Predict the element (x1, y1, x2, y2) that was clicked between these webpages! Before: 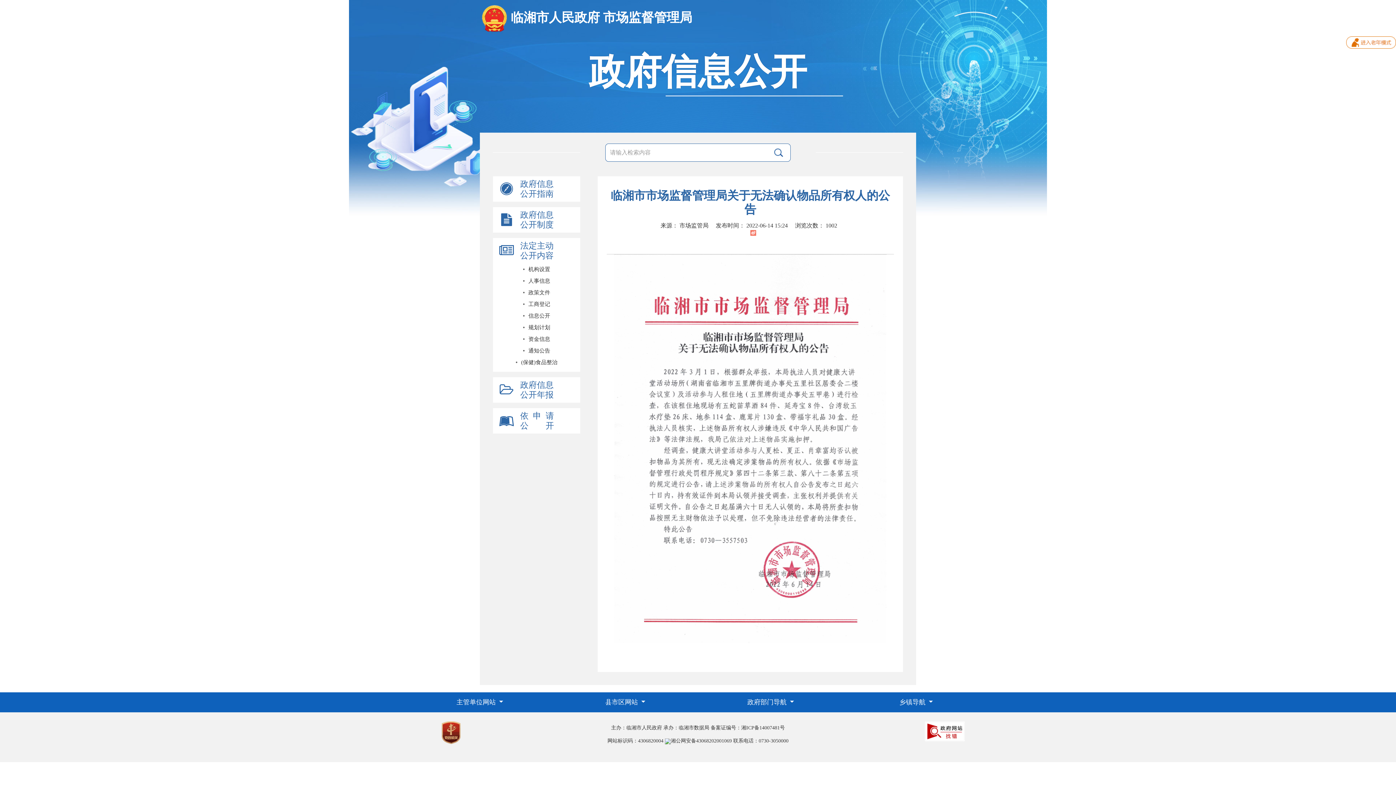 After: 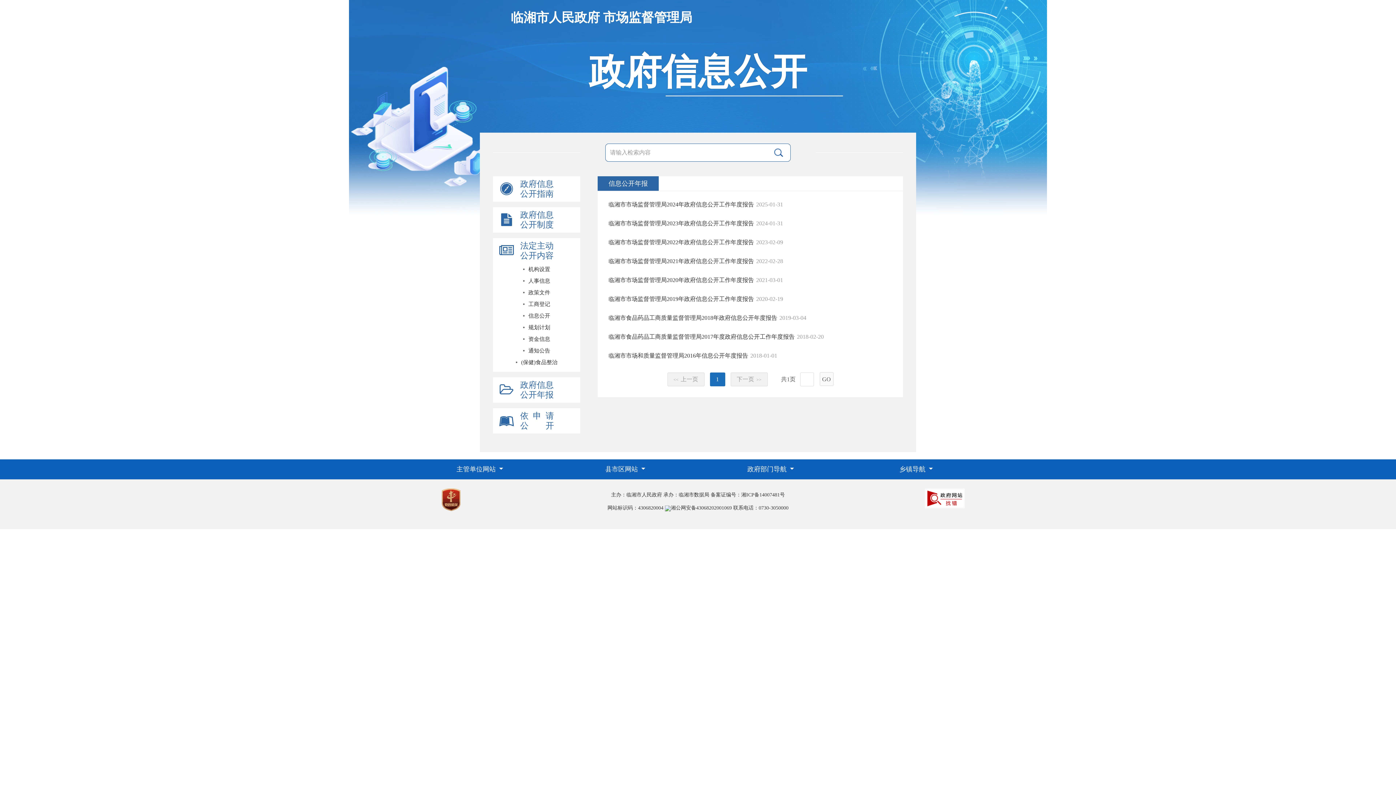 Action: bbox: (520, 380, 554, 400) label: 政府信息公开年报